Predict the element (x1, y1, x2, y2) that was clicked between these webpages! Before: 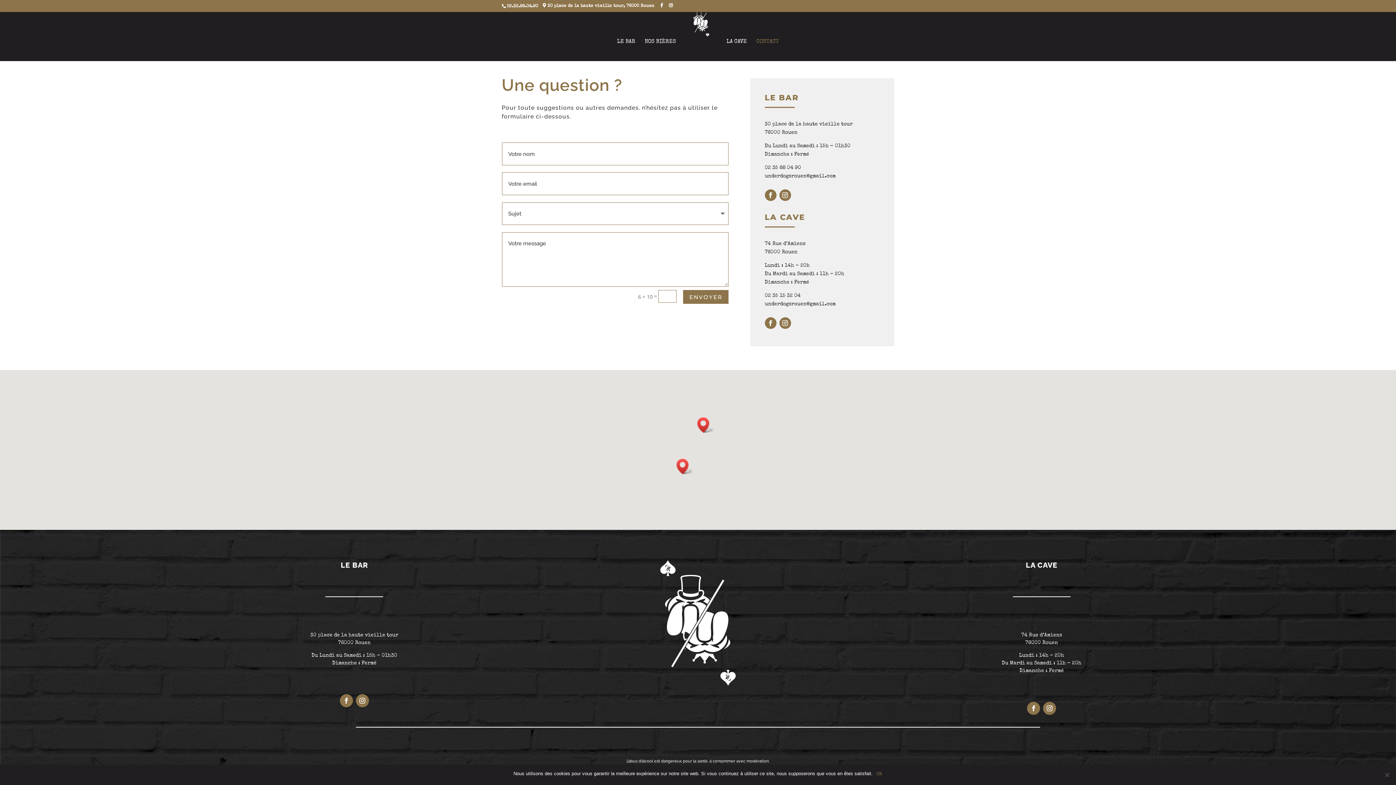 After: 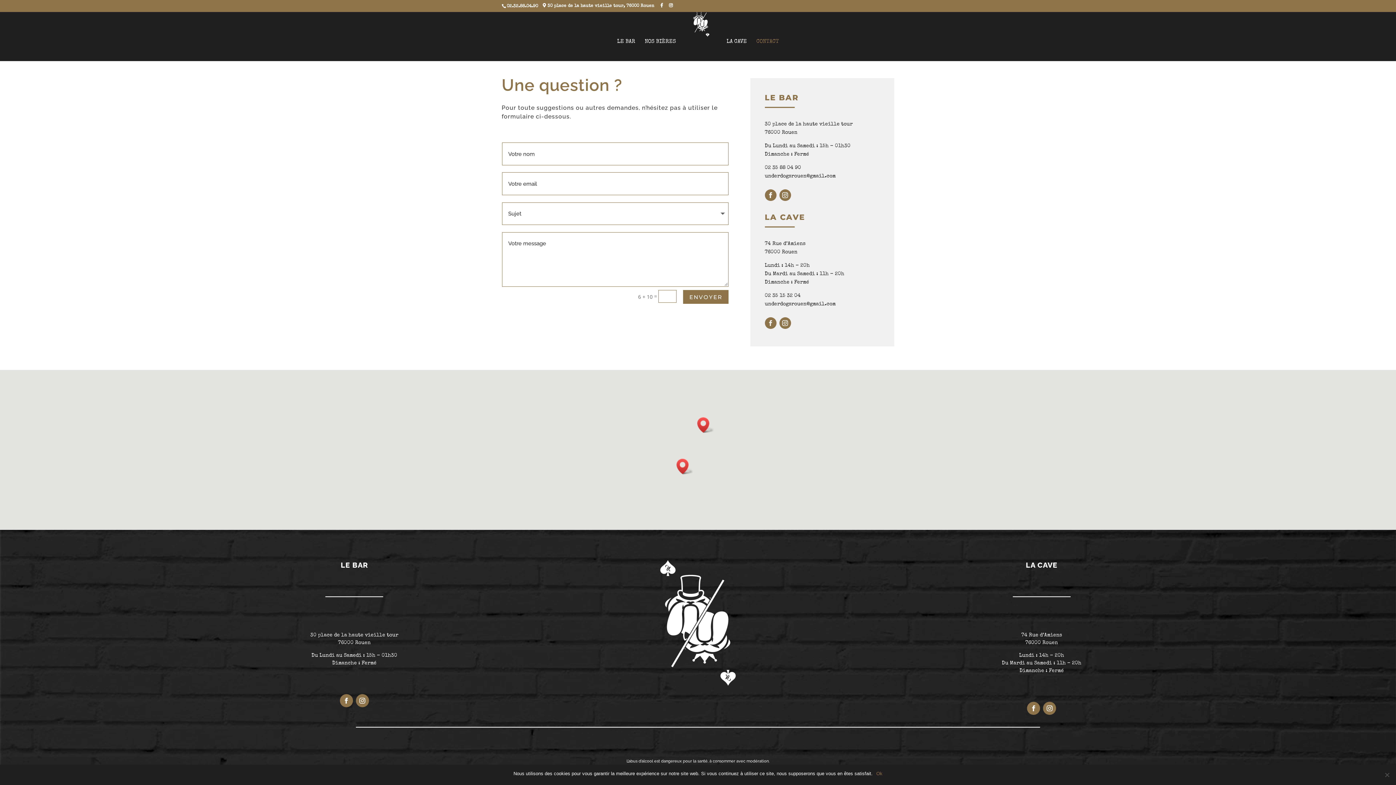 Action: bbox: (764, 317, 776, 329)